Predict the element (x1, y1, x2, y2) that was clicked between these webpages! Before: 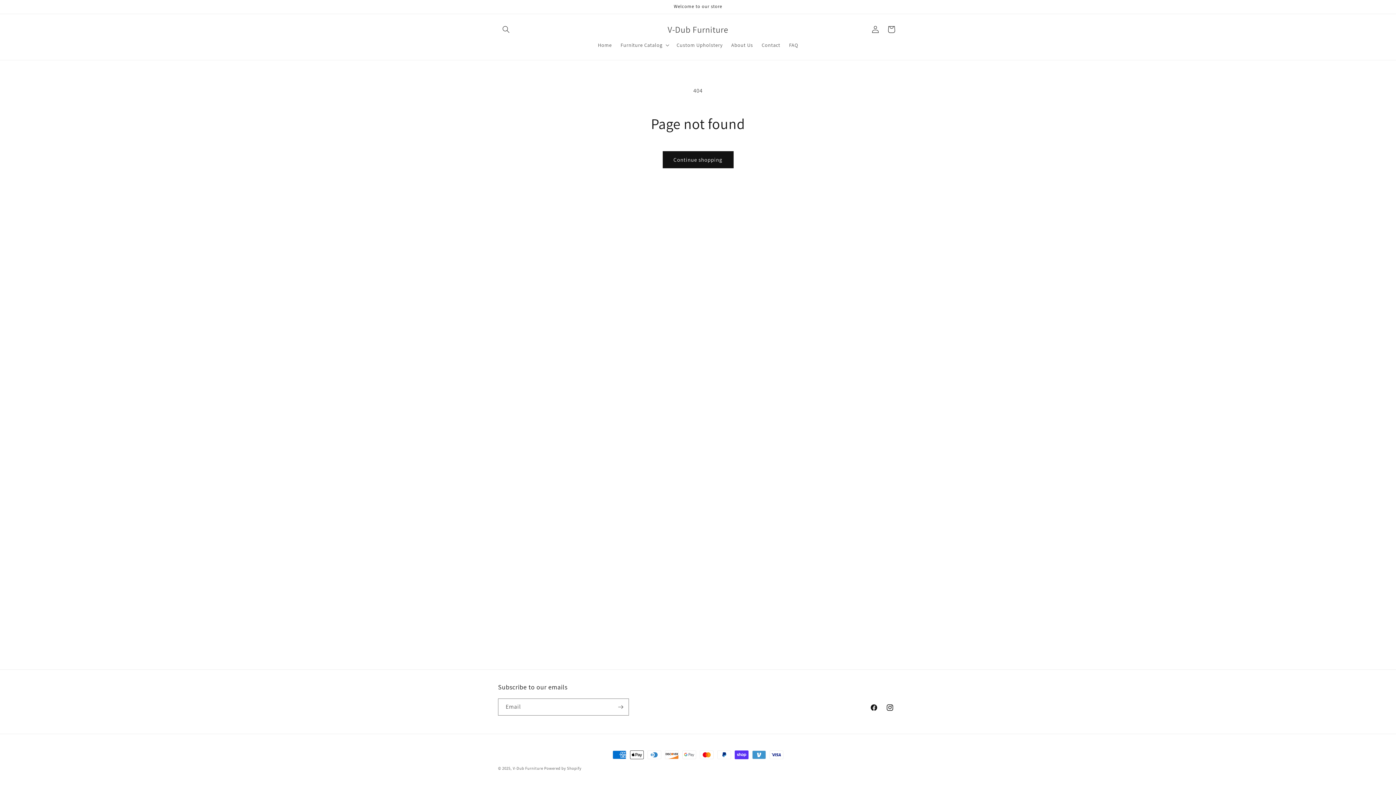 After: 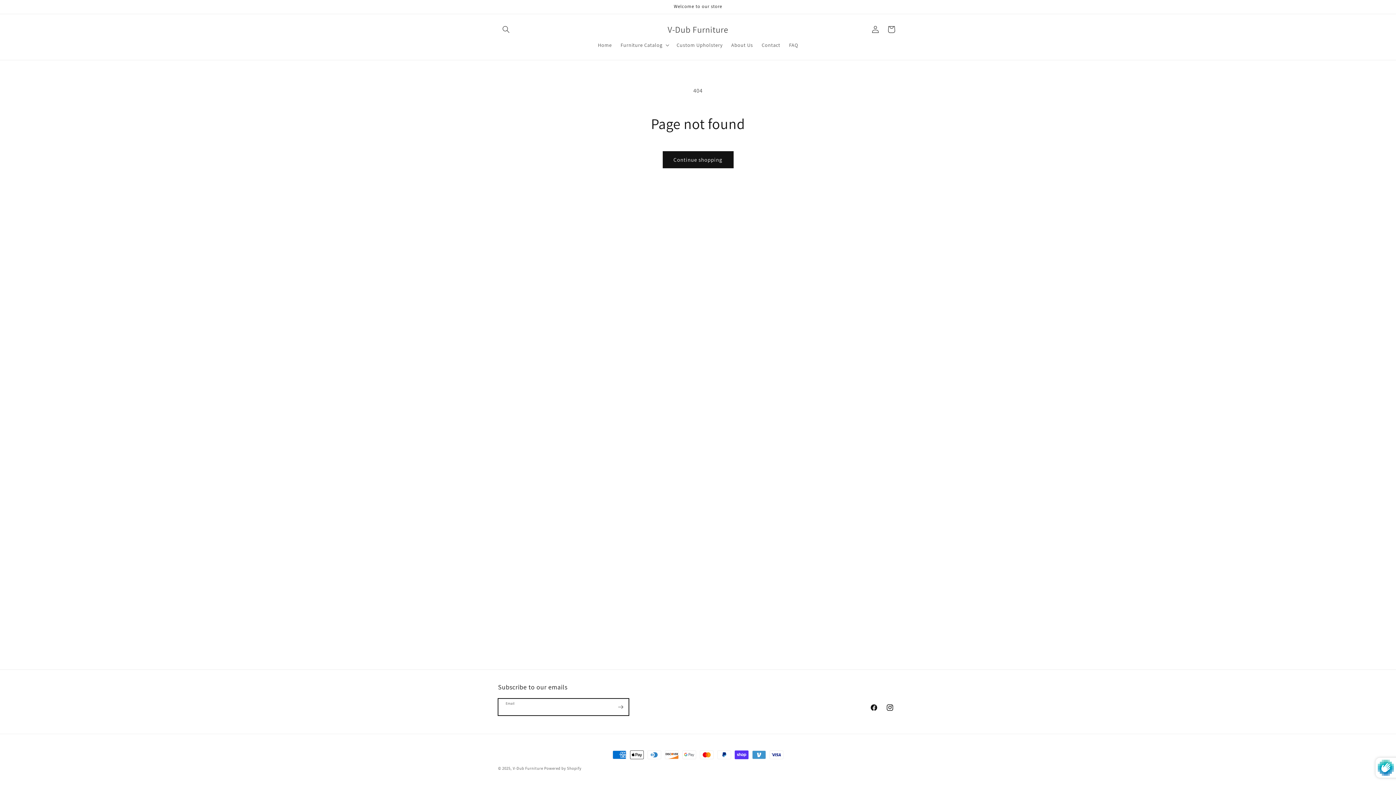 Action: label: Subscribe bbox: (612, 698, 628, 716)